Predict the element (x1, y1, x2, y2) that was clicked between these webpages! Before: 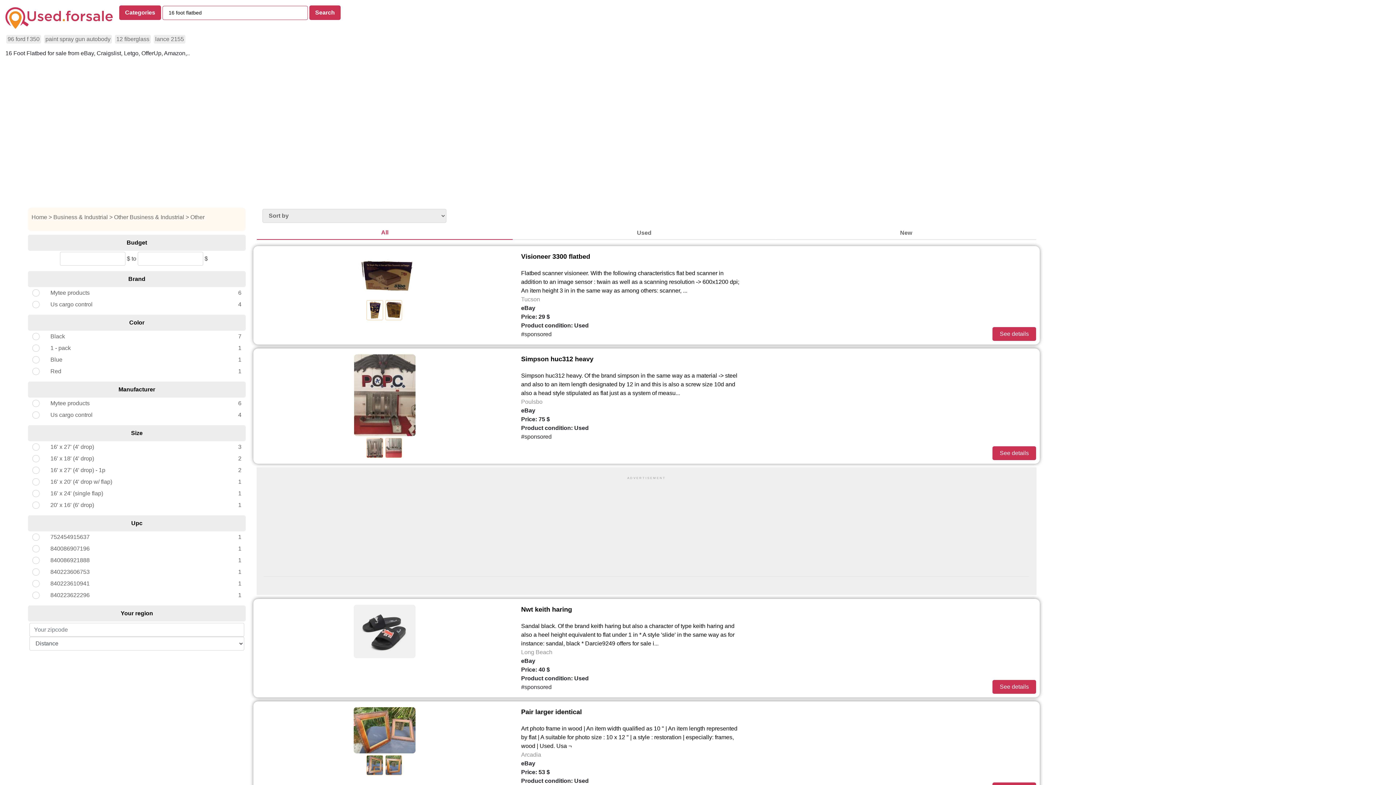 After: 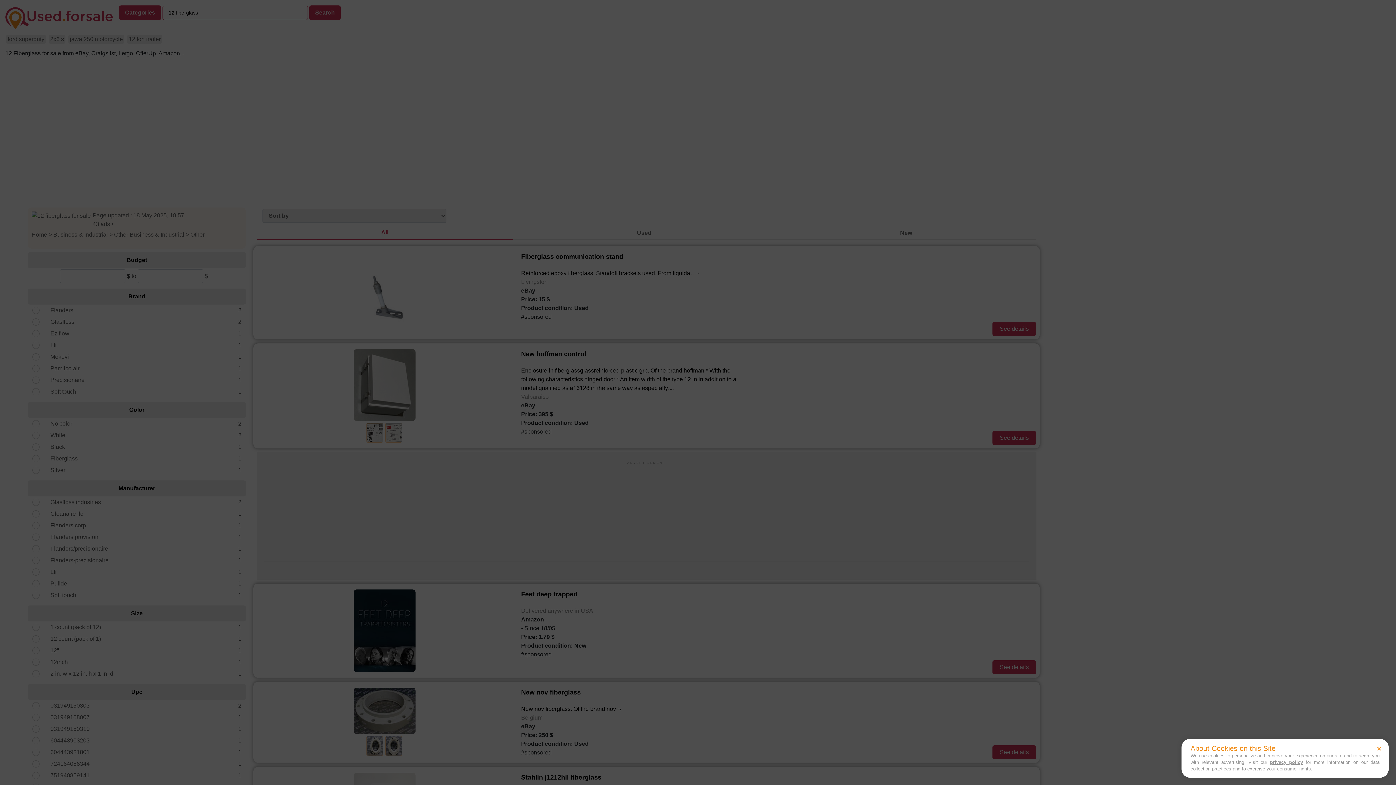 Action: bbox: (114, 34, 150, 43) label: 12 fiberglass